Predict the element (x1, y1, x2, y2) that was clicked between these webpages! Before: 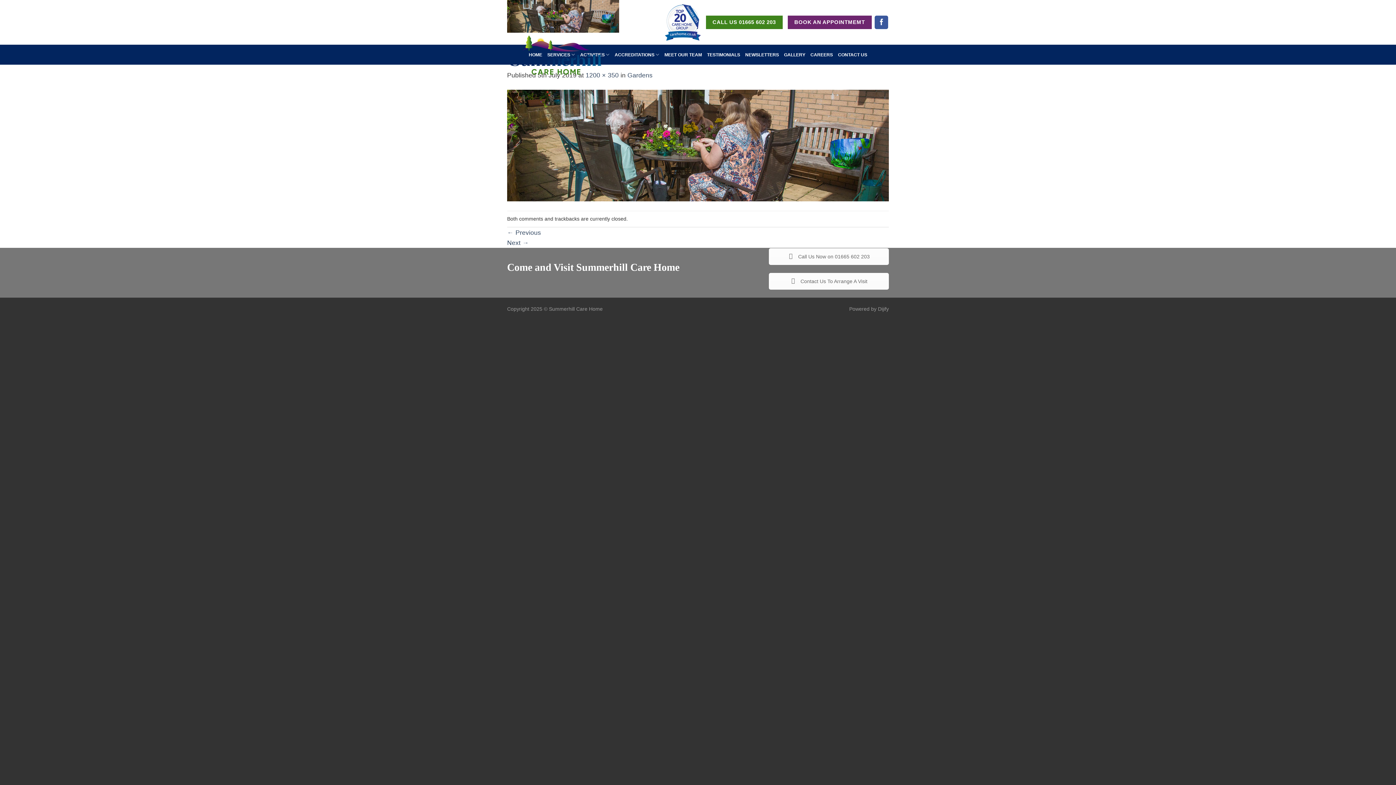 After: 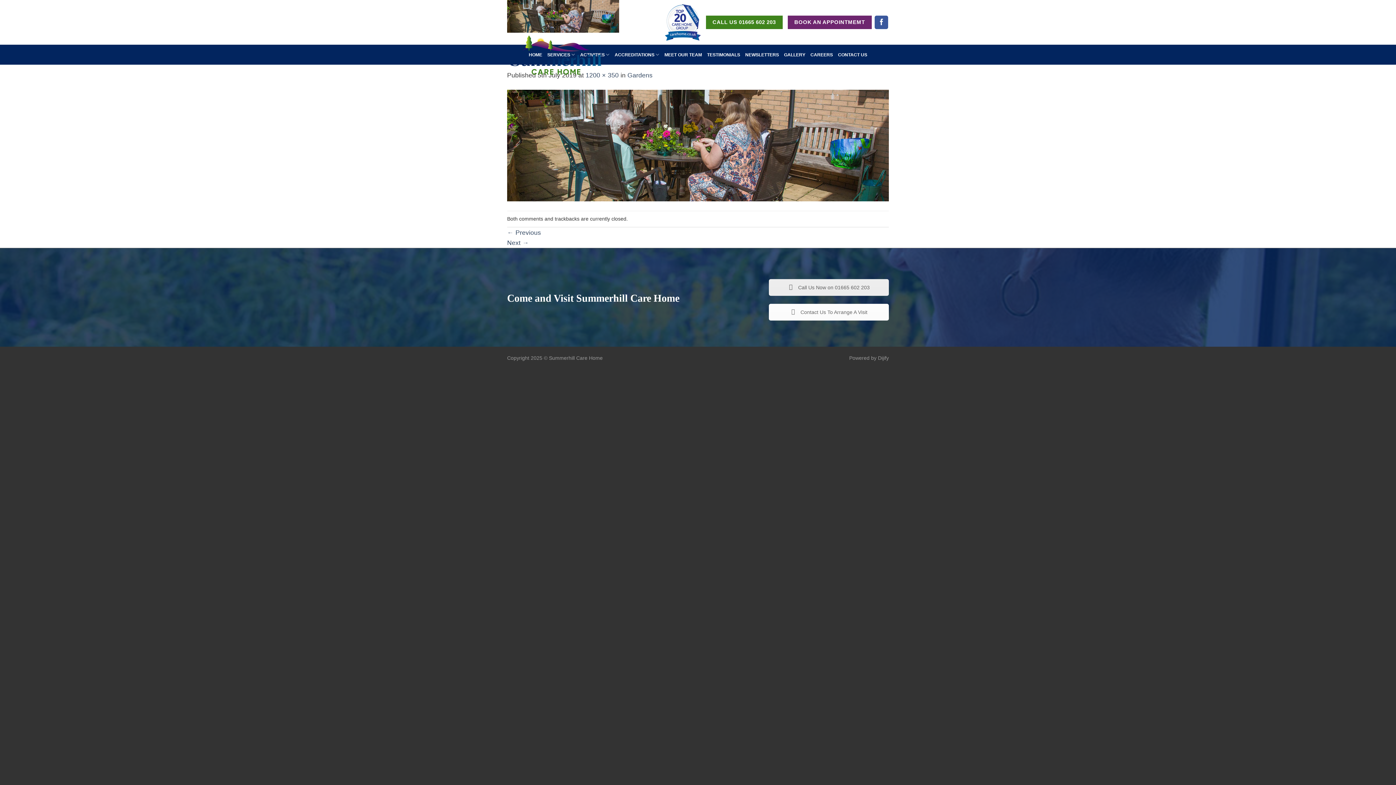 Action: bbox: (769, 248, 889, 265) label:  Call Us Now on 01665 602 203